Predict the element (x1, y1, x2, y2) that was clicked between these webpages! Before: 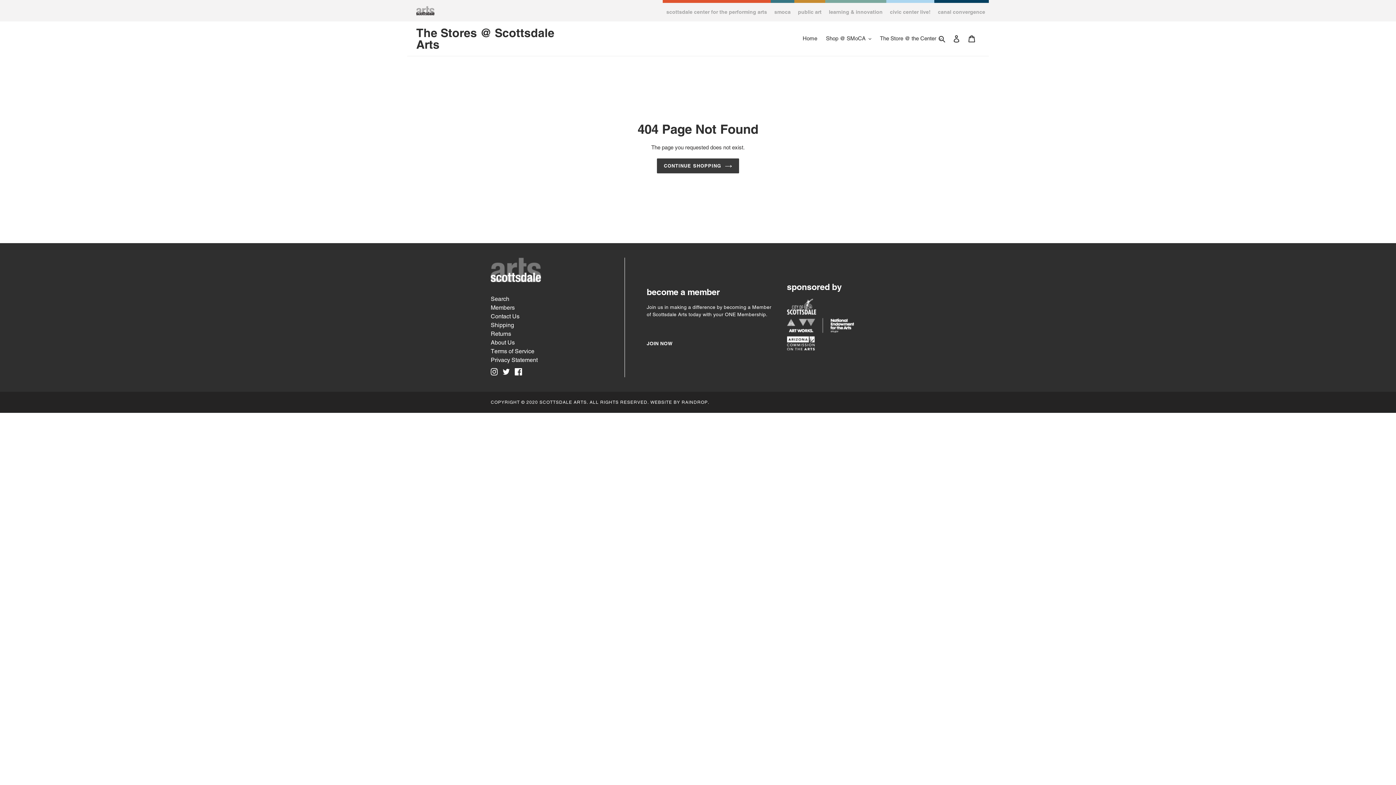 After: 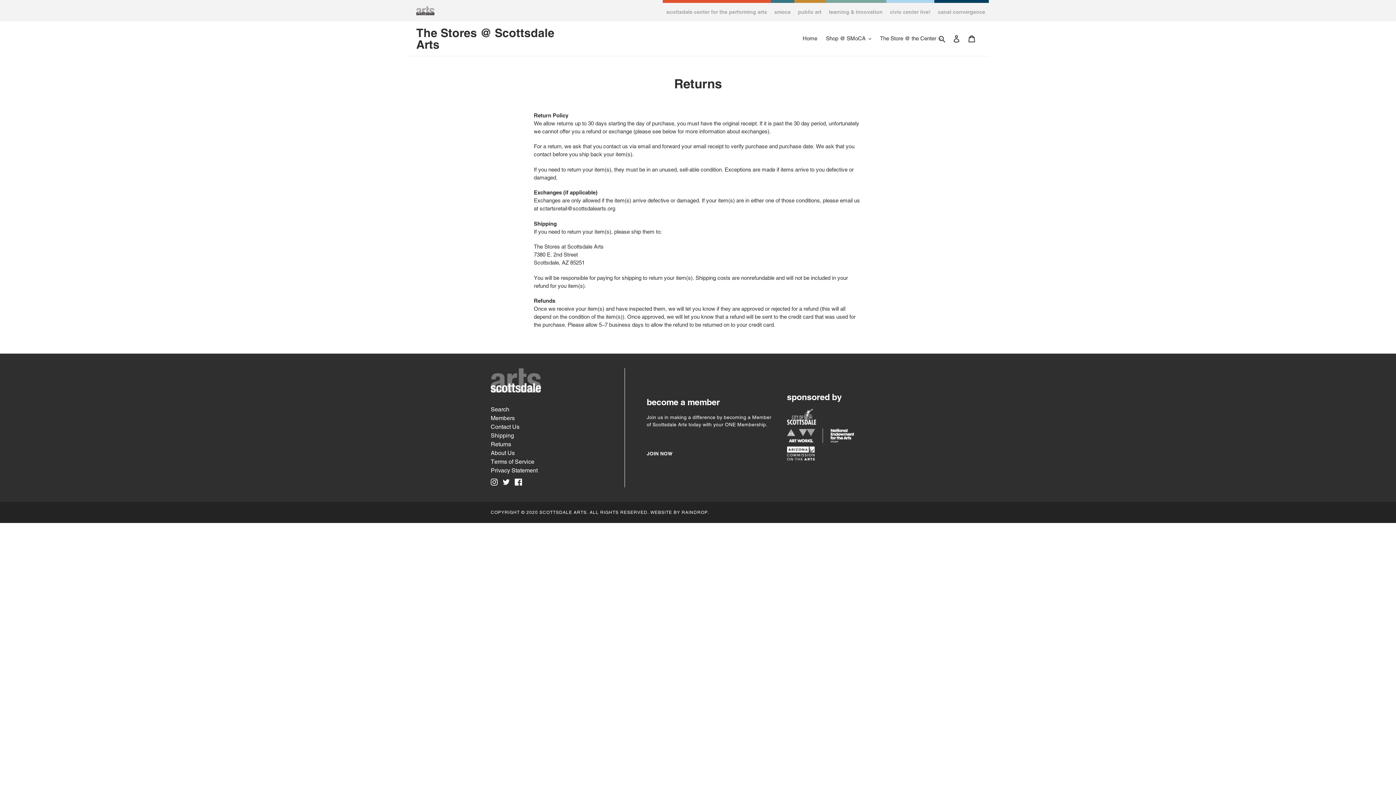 Action: label: Returns bbox: (490, 330, 511, 337)